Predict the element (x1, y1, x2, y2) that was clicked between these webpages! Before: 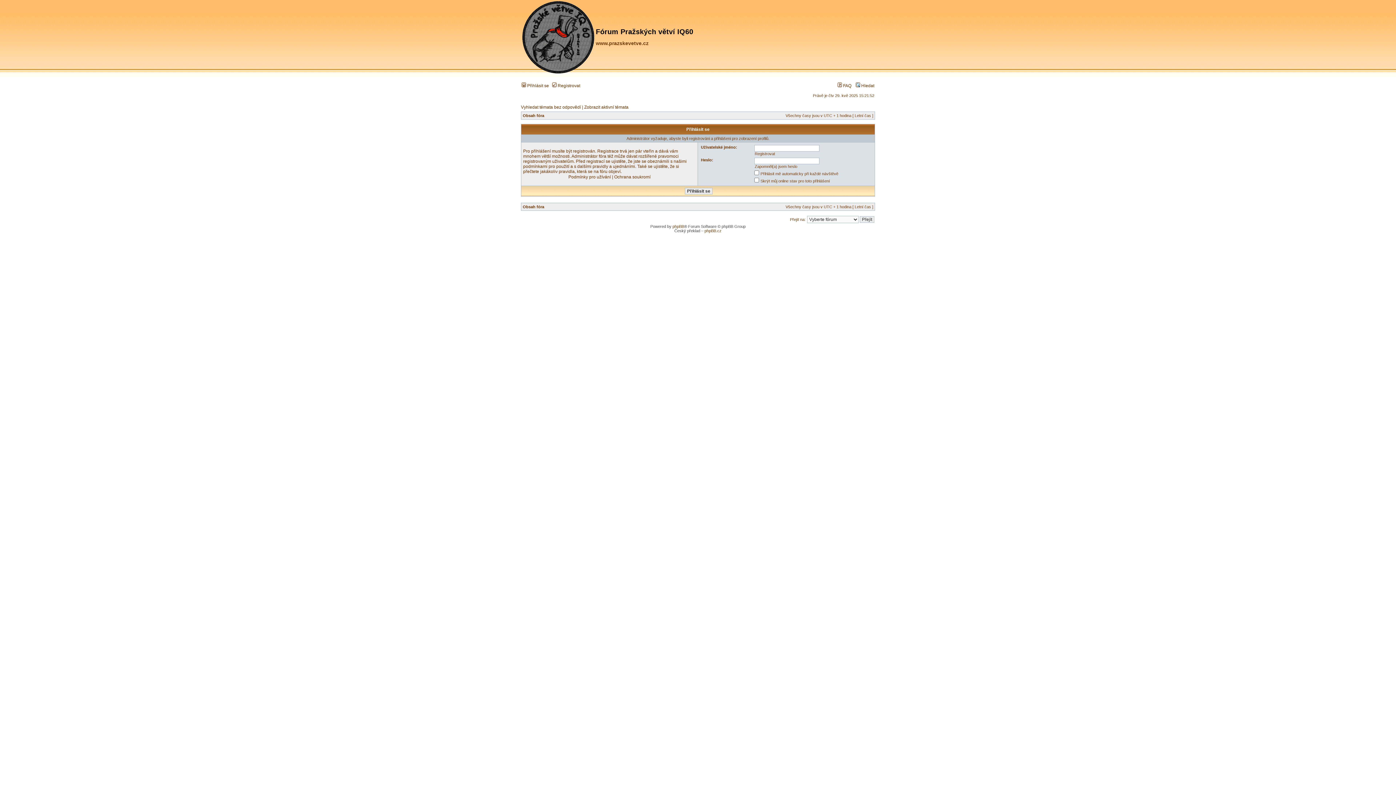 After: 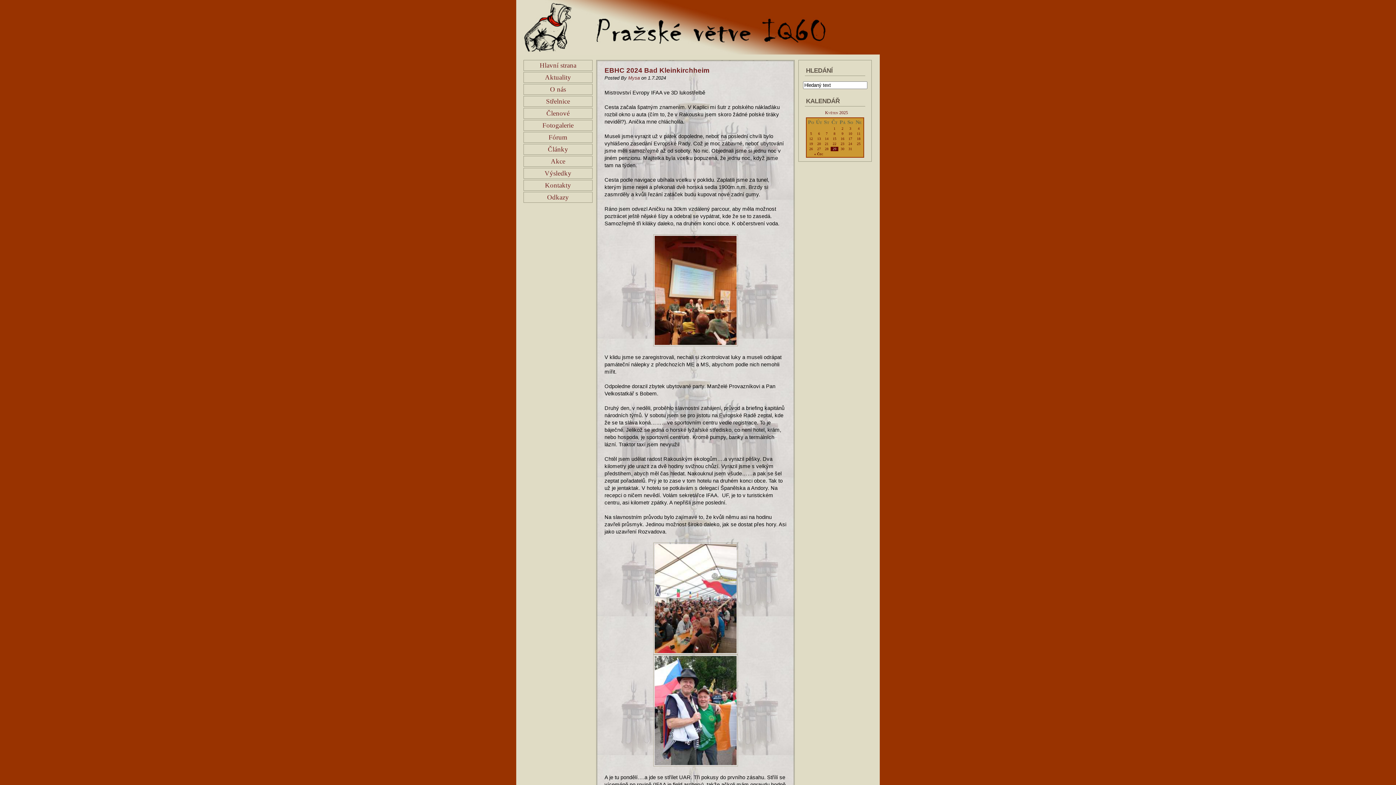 Action: bbox: (596, 40, 874, 46) label: www.prazskevetve.cz